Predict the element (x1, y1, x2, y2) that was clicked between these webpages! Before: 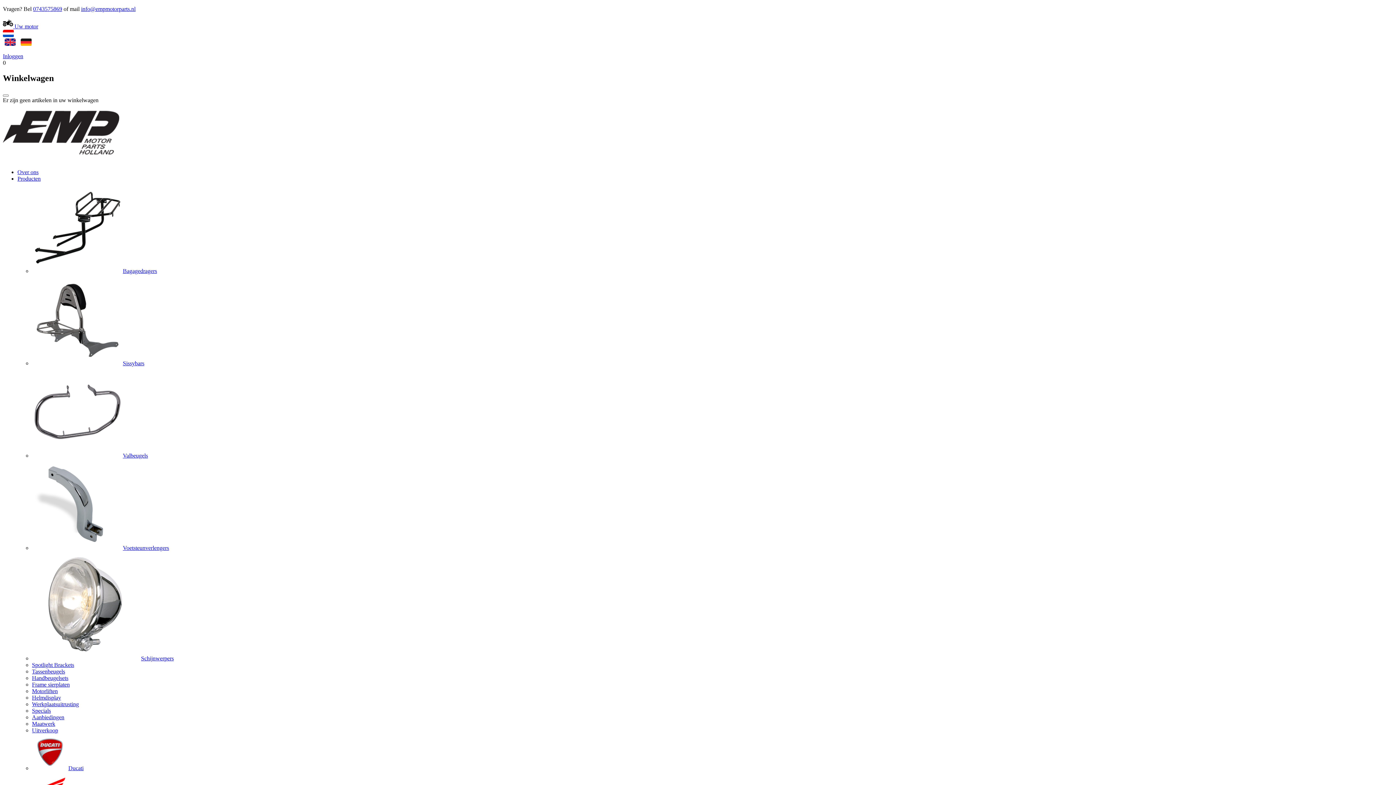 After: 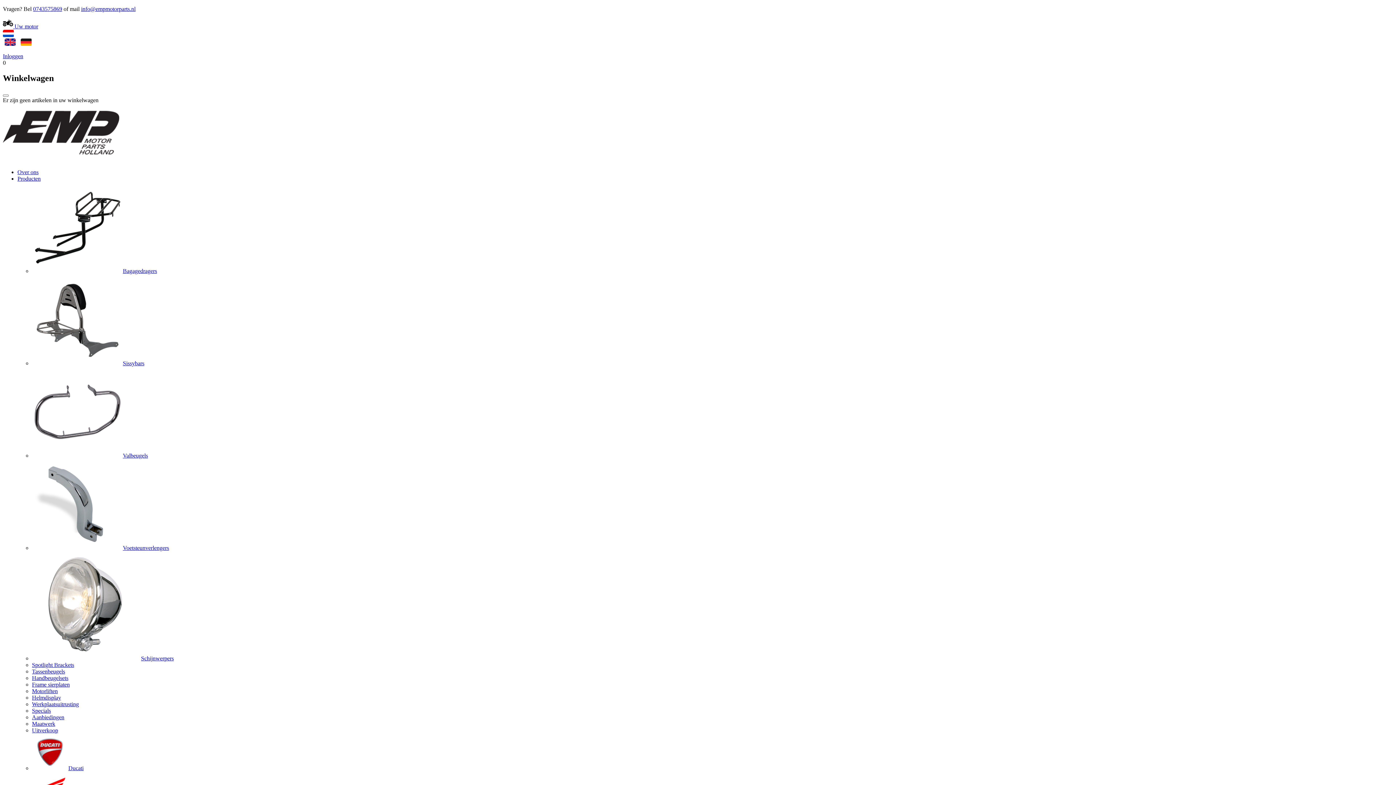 Action: bbox: (33, 5, 62, 12) label: 0743575869